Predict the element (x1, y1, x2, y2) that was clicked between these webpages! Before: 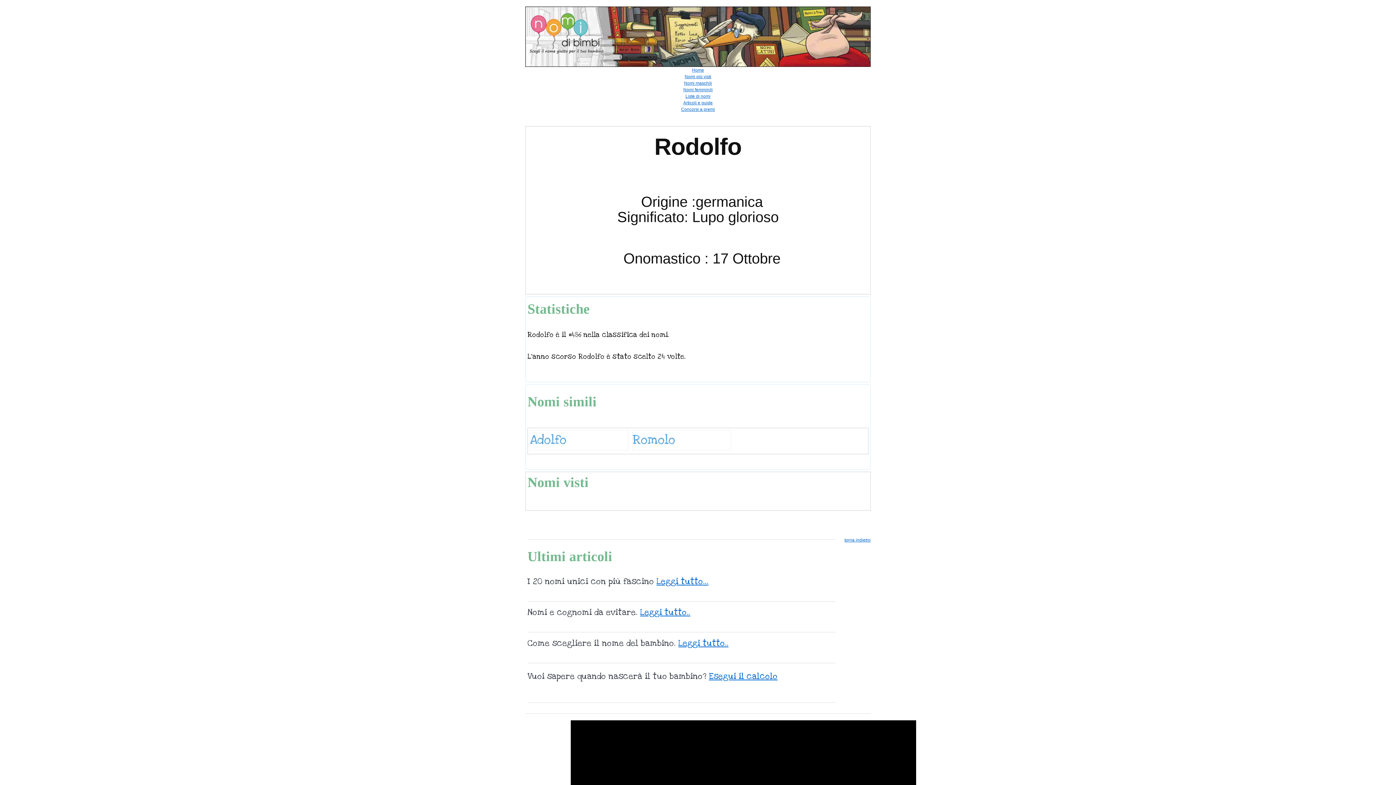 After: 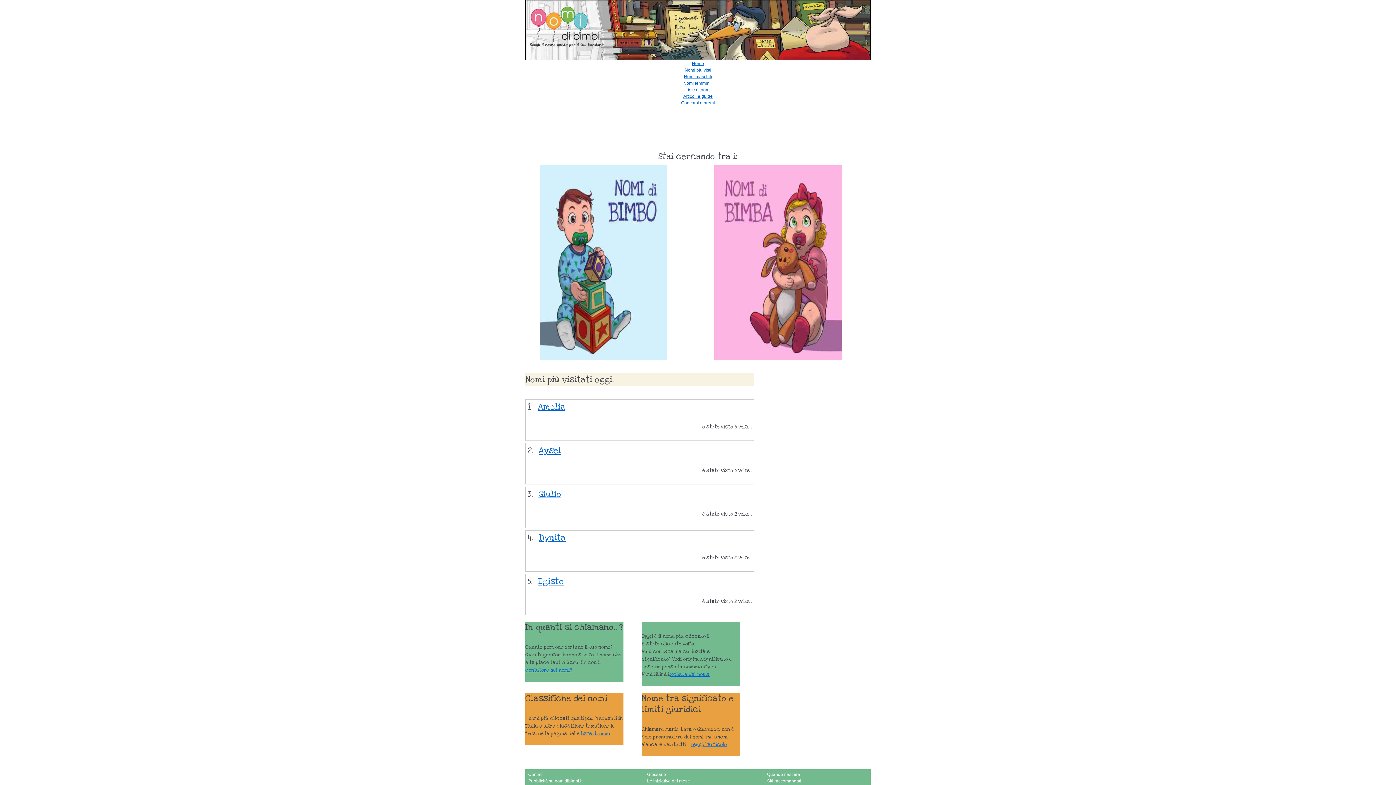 Action: label: Home bbox: (692, 67, 704, 72)